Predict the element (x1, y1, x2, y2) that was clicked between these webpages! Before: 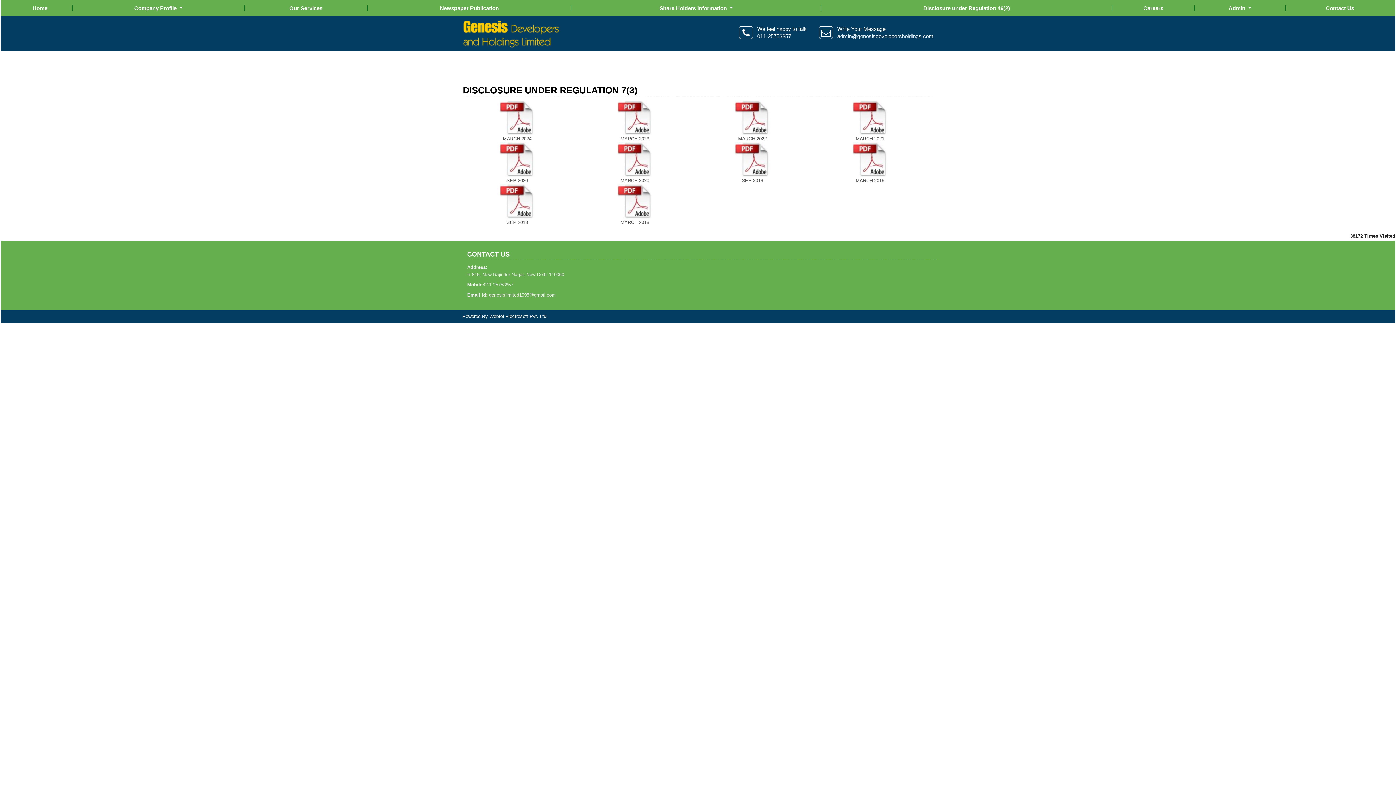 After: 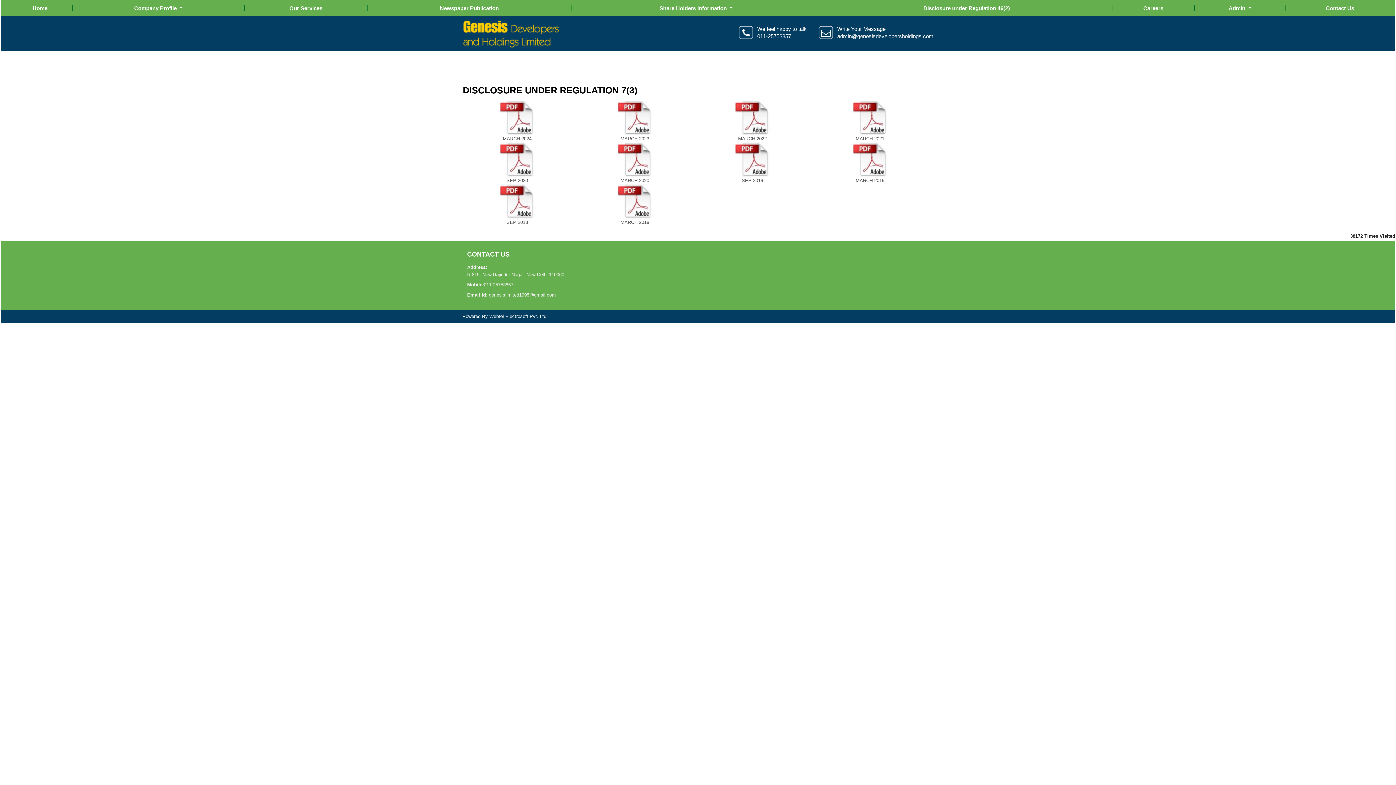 Action: bbox: (500, 198, 534, 203)